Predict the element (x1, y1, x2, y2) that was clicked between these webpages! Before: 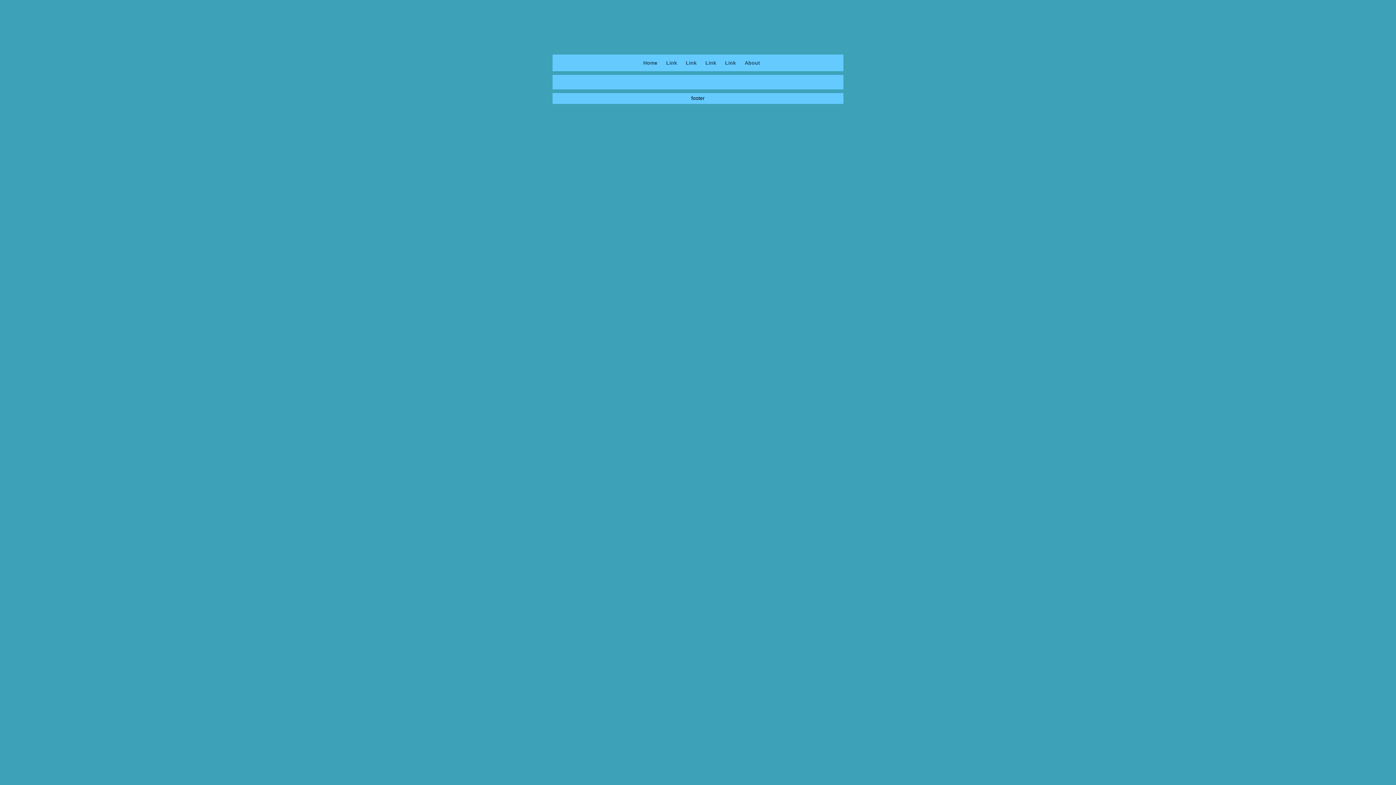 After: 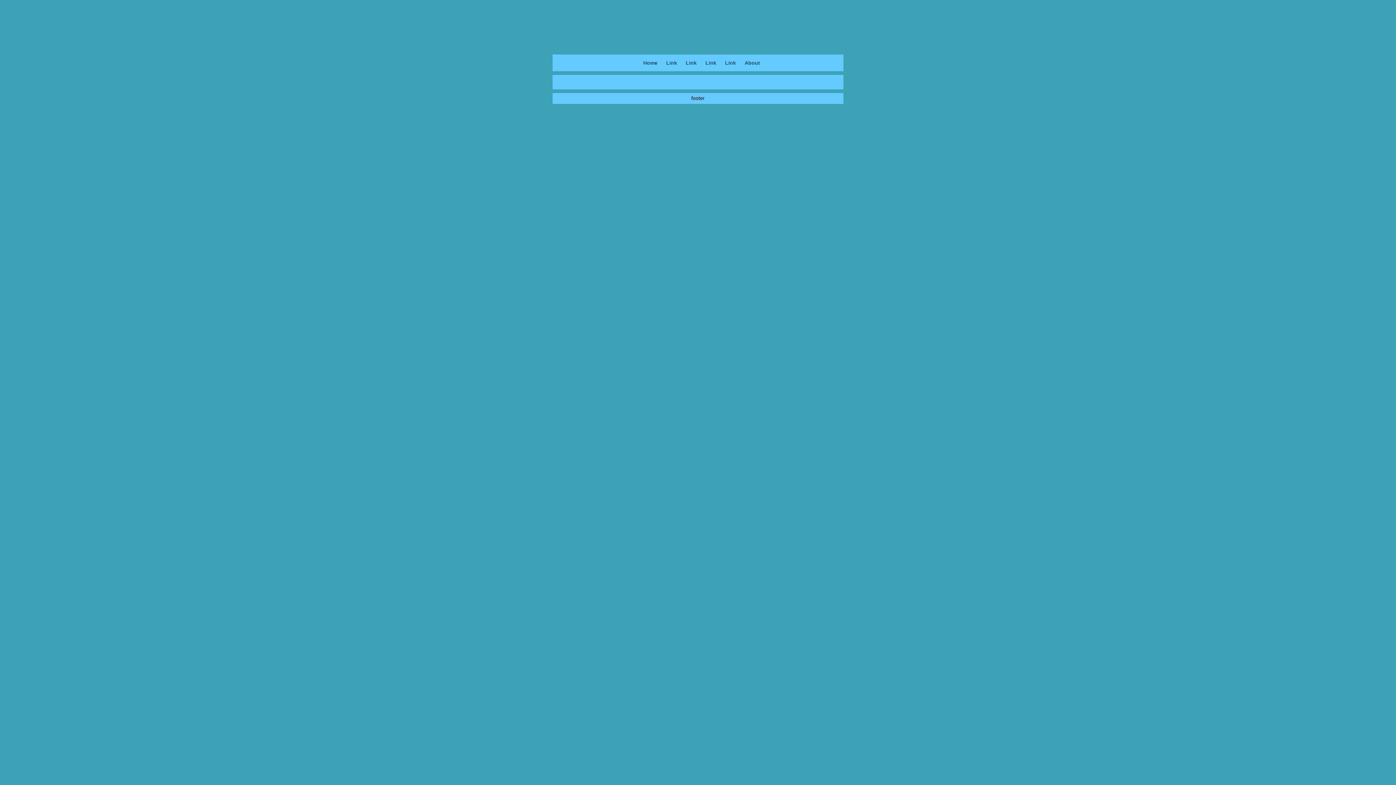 Action: bbox: (725, 60, 736, 65) label: Link